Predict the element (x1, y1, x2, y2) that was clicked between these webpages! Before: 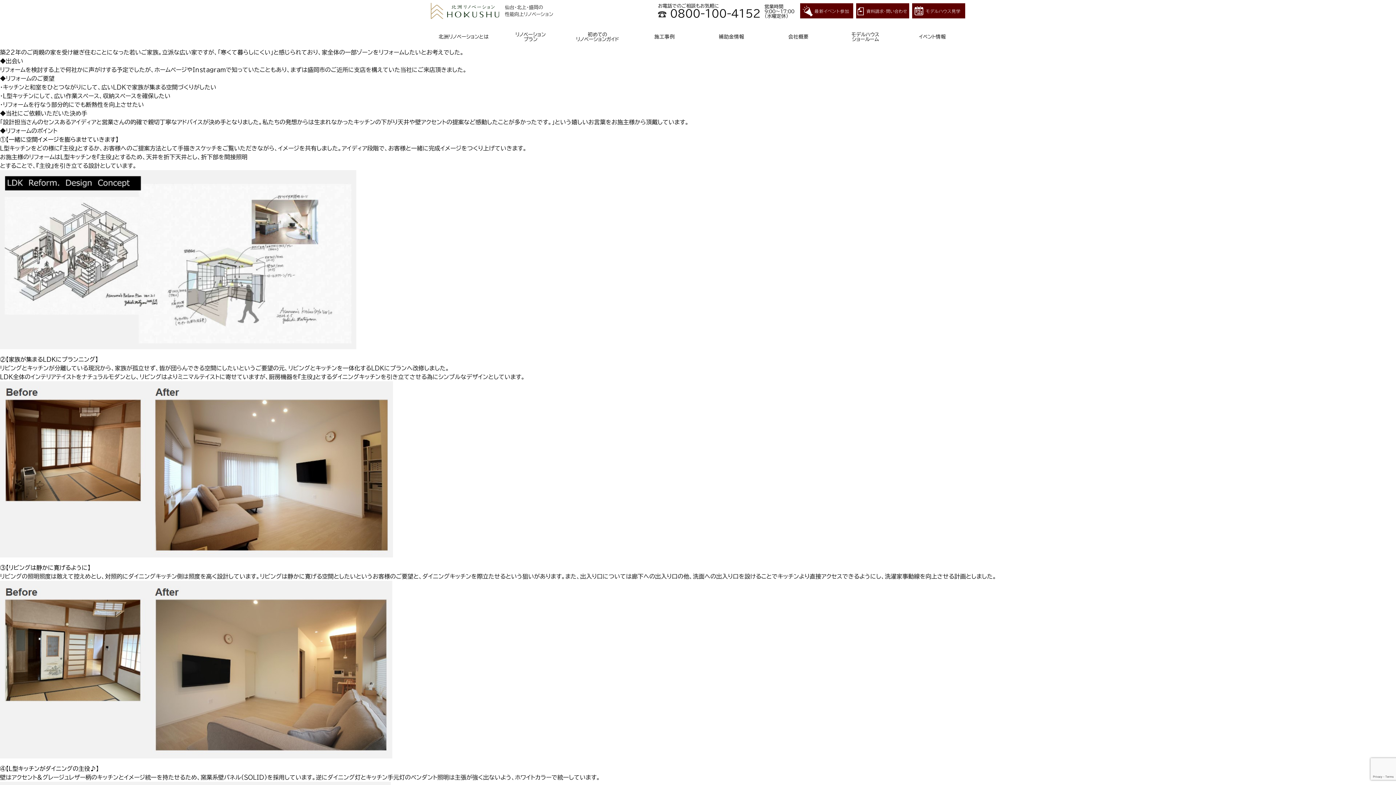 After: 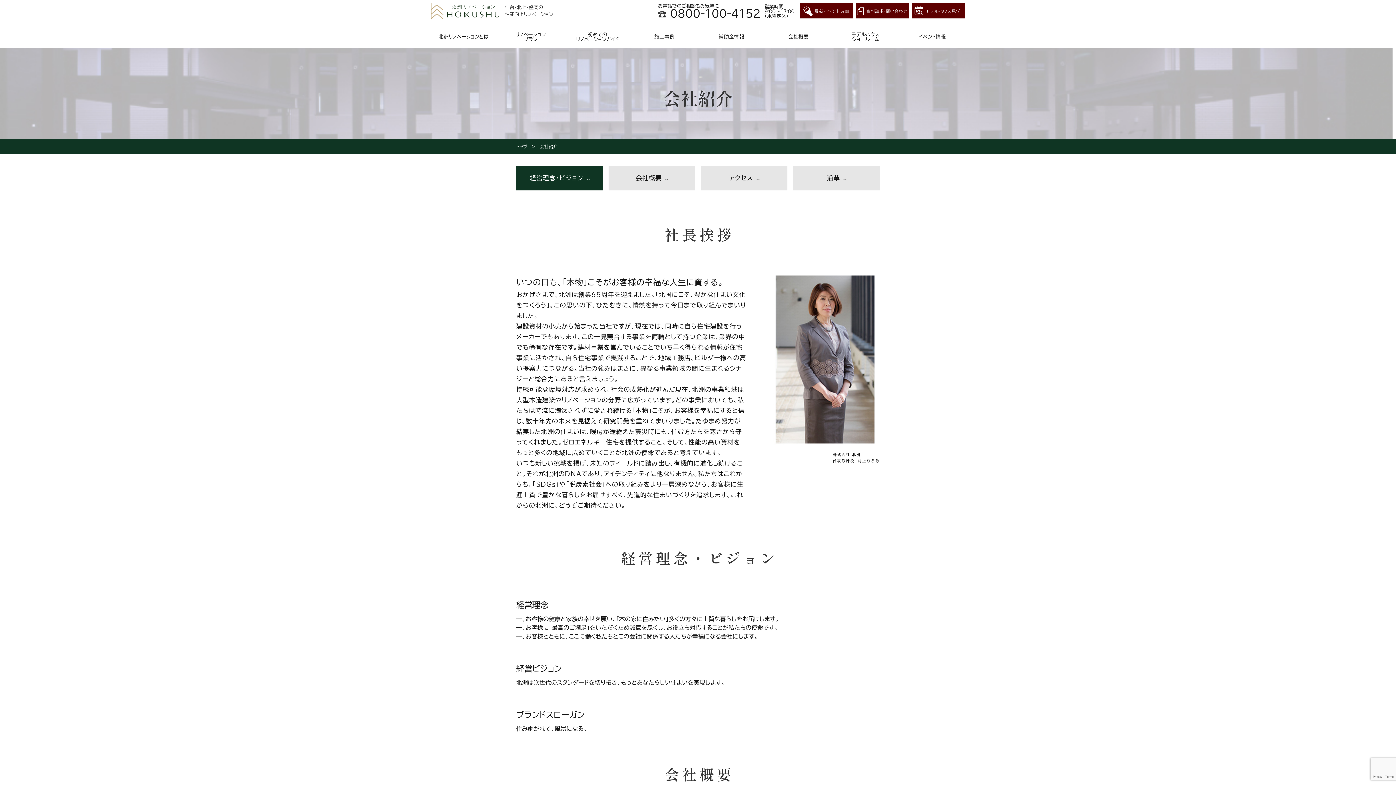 Action: bbox: (765, 26, 831, 47) label: 会社概要